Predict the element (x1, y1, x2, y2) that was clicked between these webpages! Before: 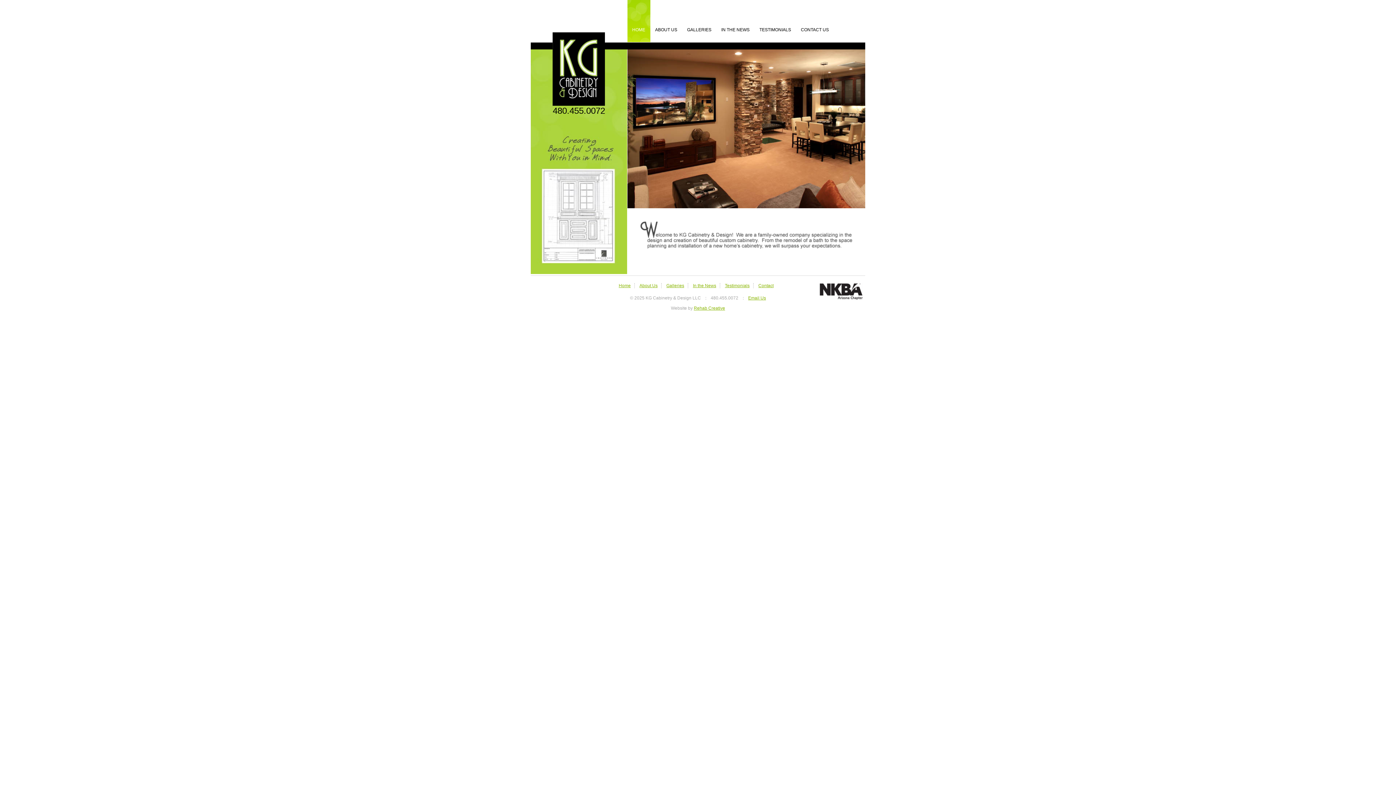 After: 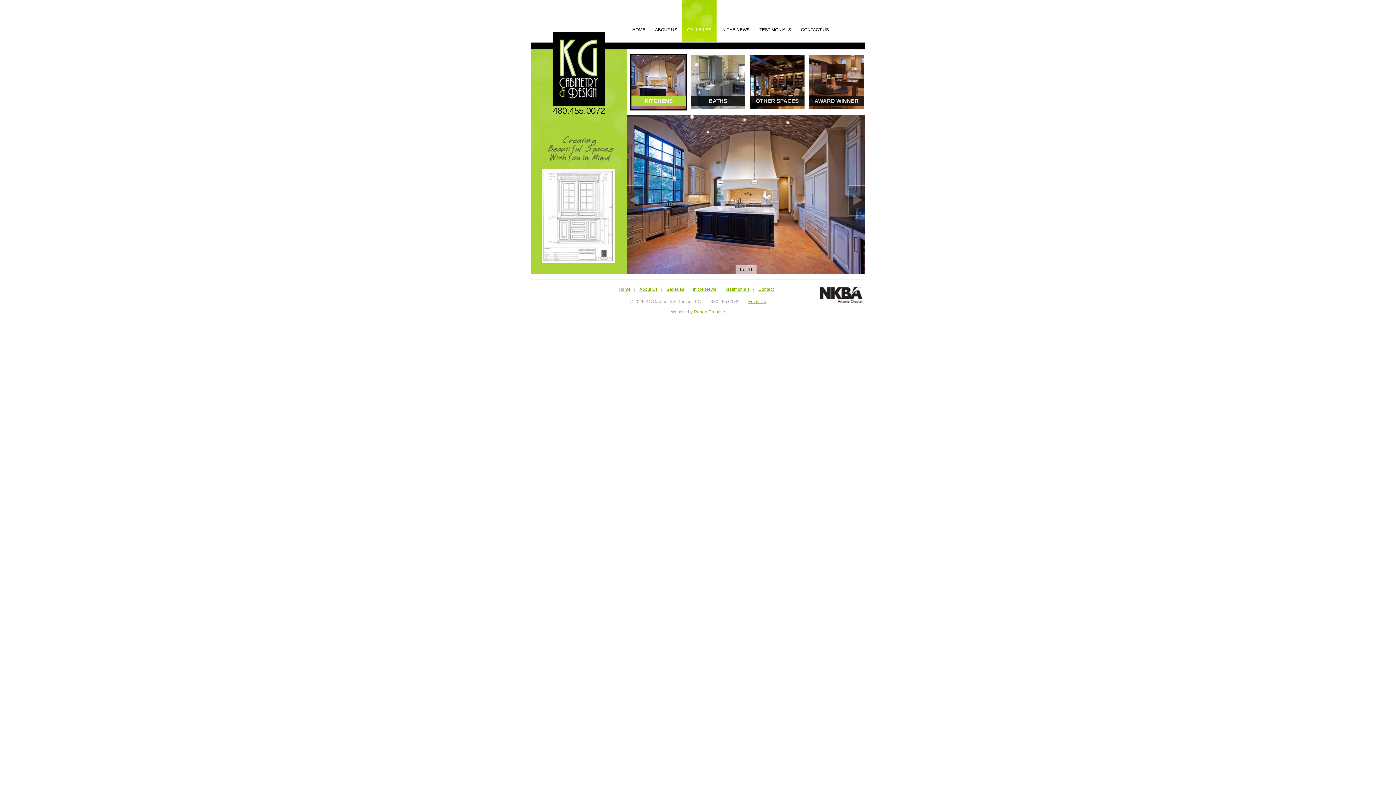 Action: bbox: (666, 283, 684, 288) label: Galleries